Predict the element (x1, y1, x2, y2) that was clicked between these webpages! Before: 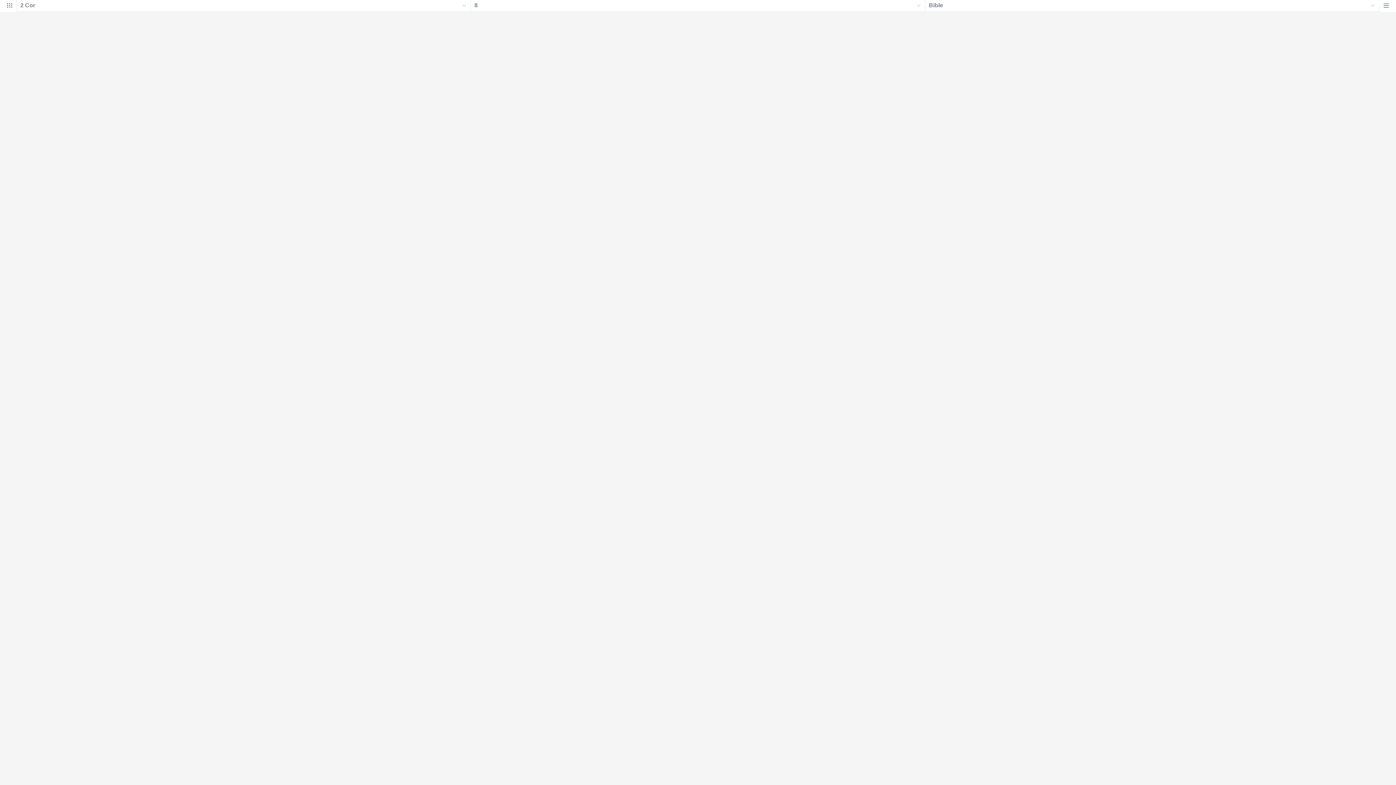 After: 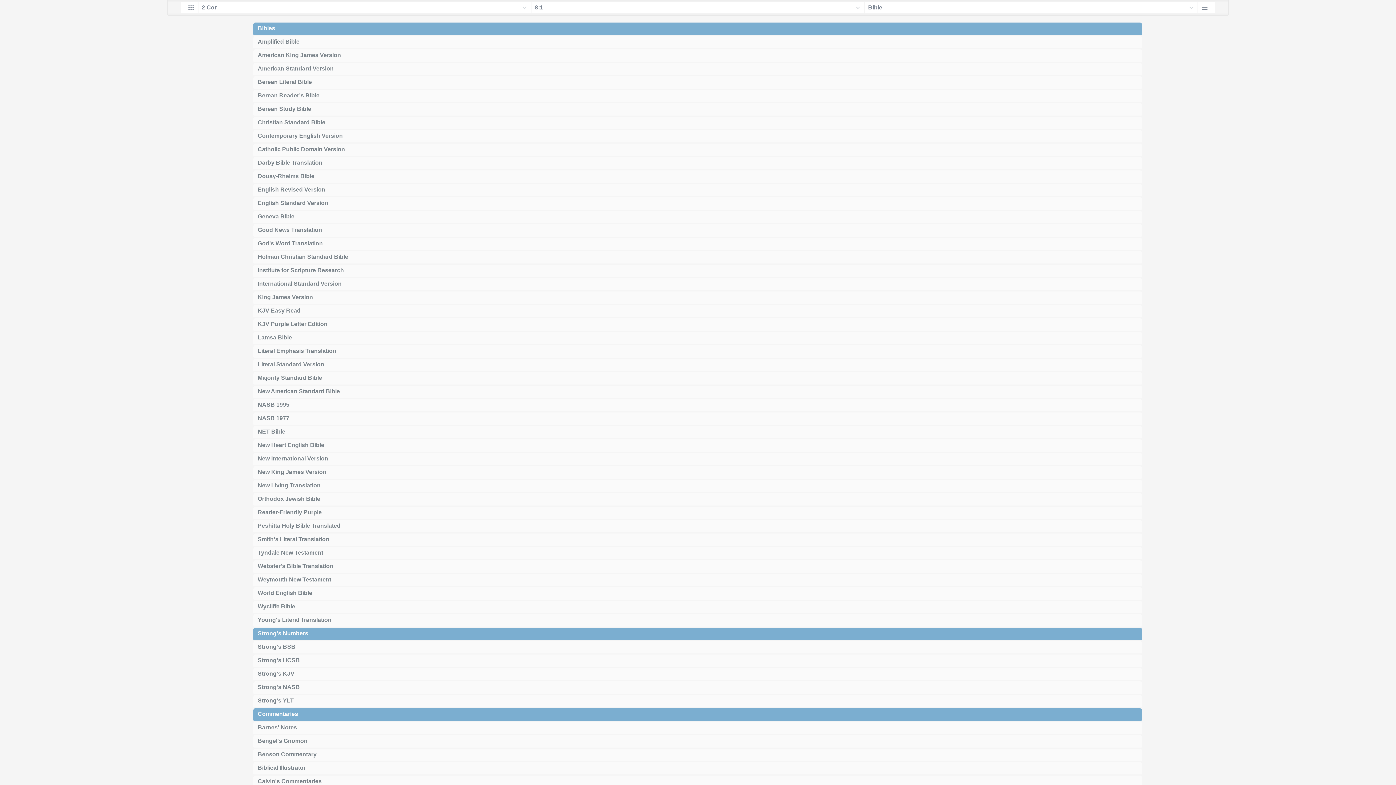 Action: bbox: (1380, 4, 1396, 12)